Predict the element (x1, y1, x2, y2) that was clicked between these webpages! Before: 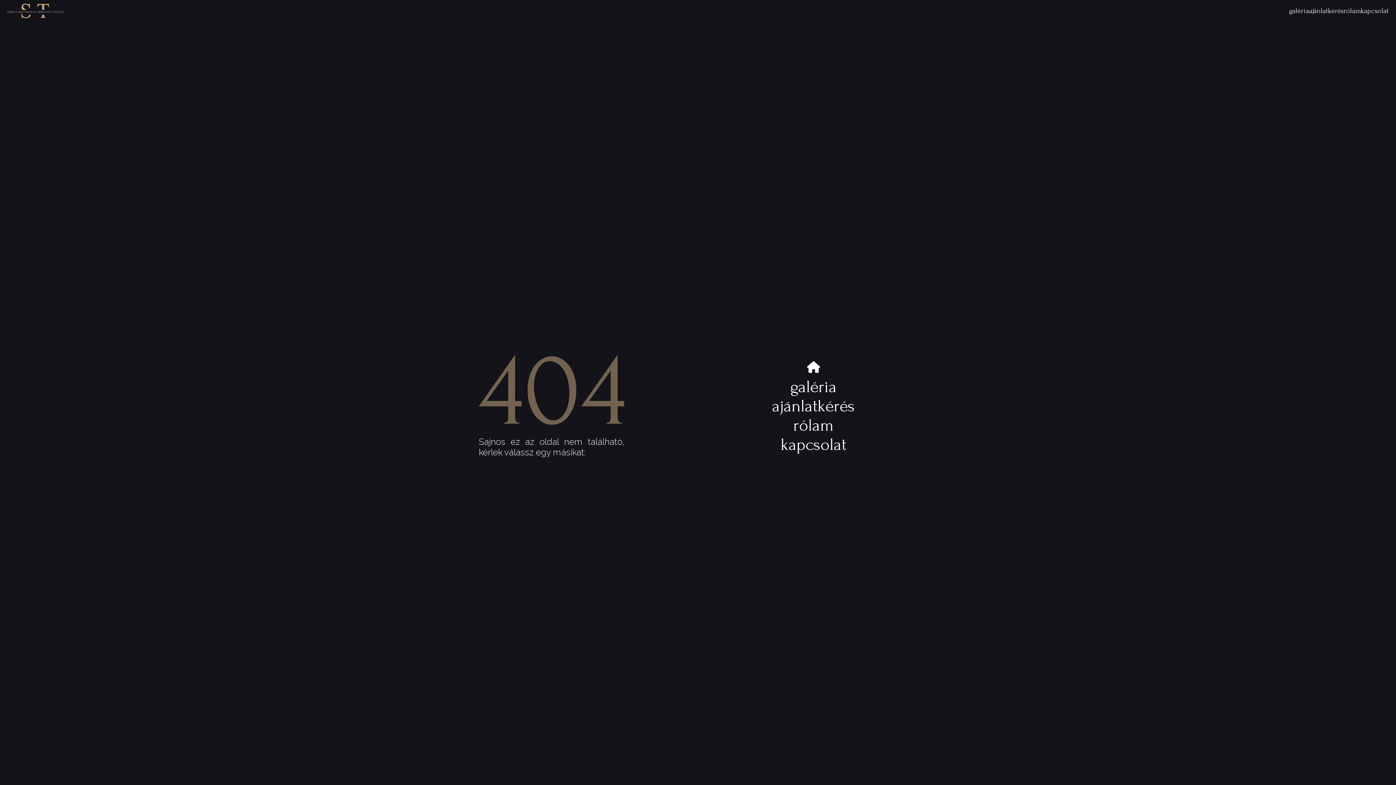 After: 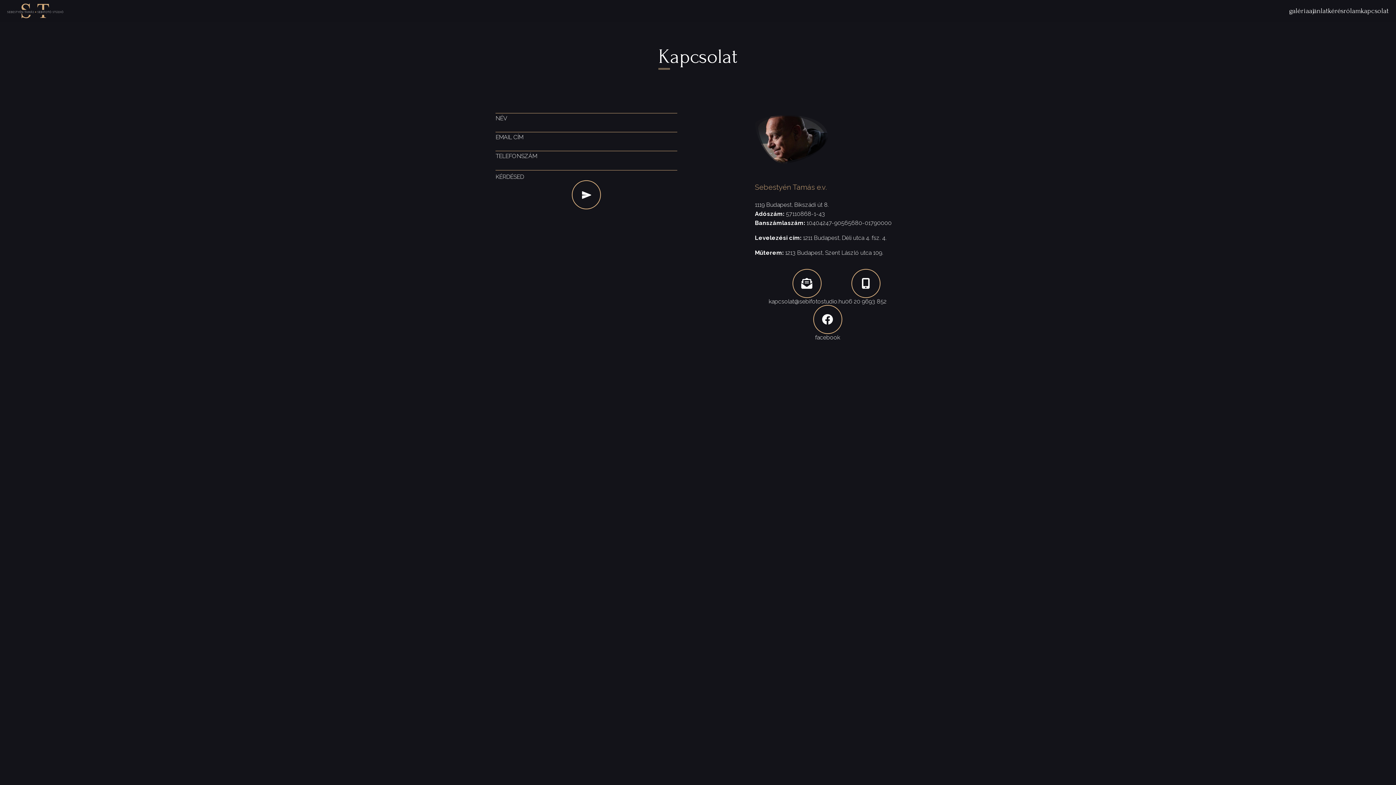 Action: label: kapcsolat bbox: (1361, 6, 1389, 14)